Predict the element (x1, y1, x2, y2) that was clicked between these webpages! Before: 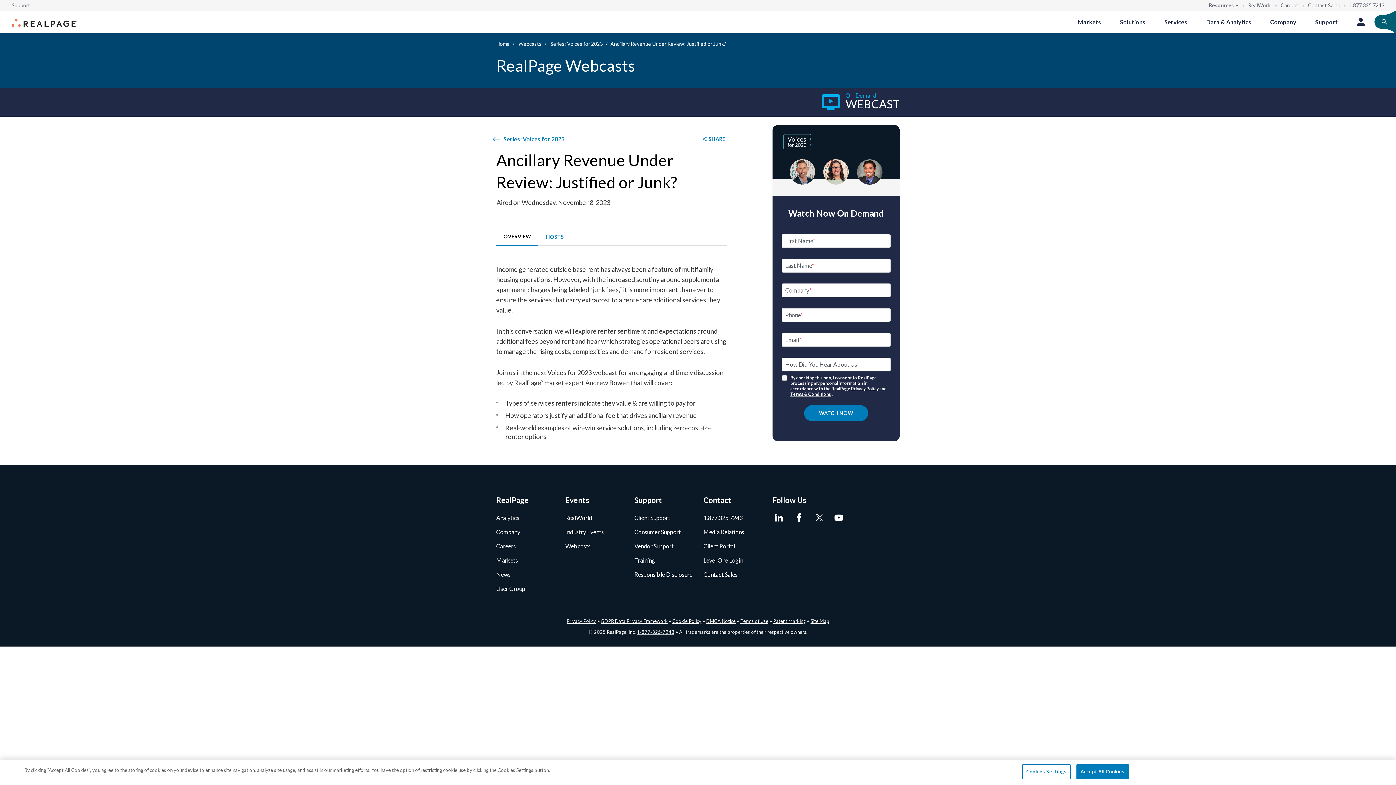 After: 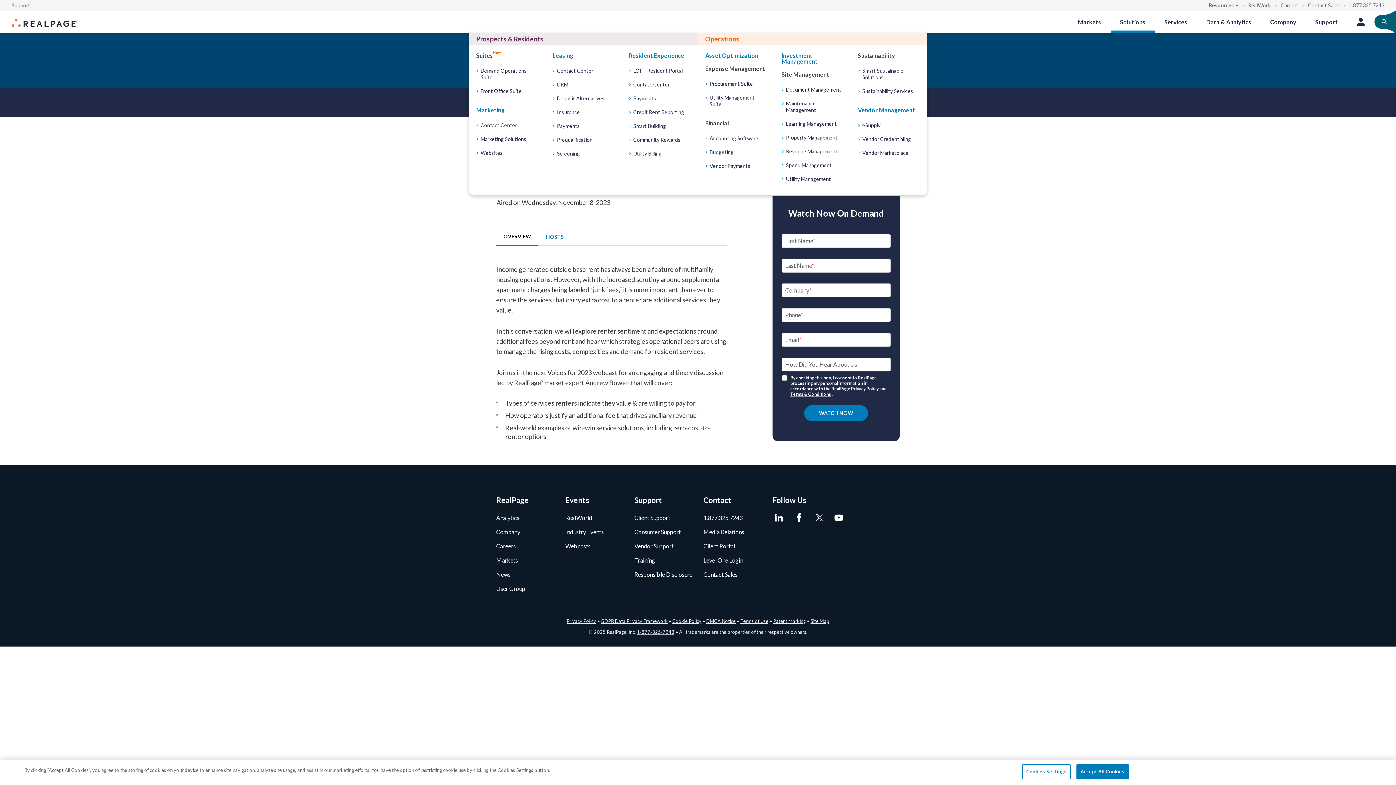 Action: label: Solutions bbox: (1110, 10, 1155, 32)